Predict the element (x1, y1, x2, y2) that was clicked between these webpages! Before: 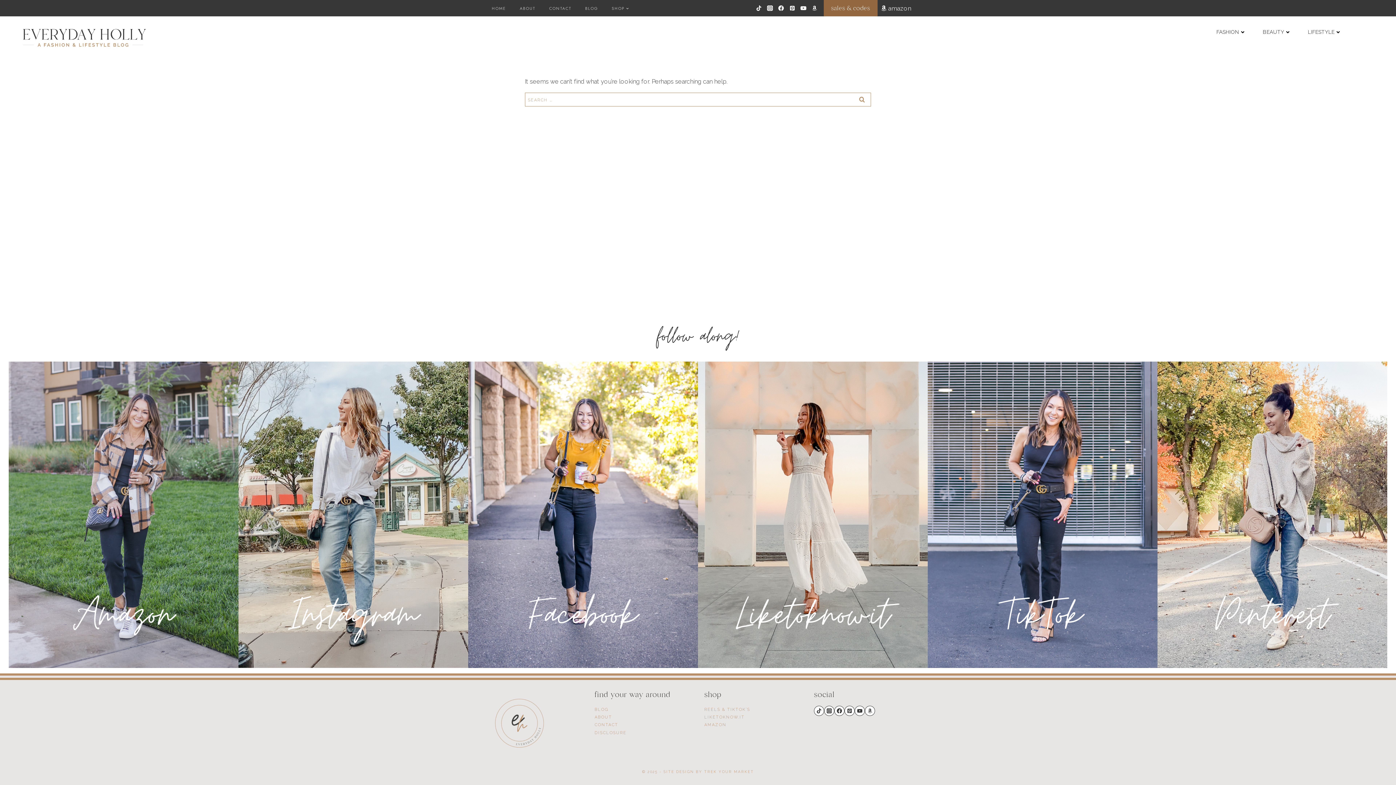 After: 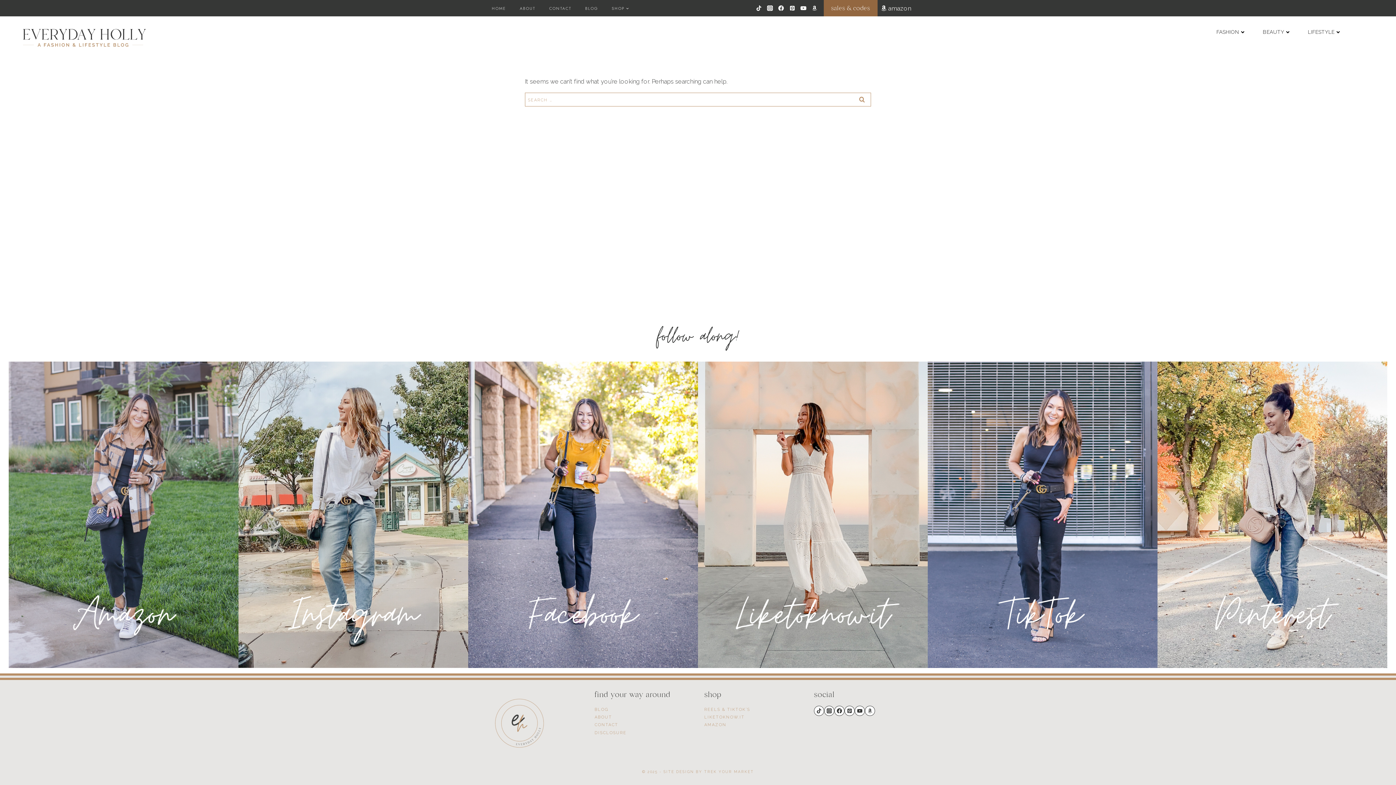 Action: bbox: (1157, 361, 1387, 668)